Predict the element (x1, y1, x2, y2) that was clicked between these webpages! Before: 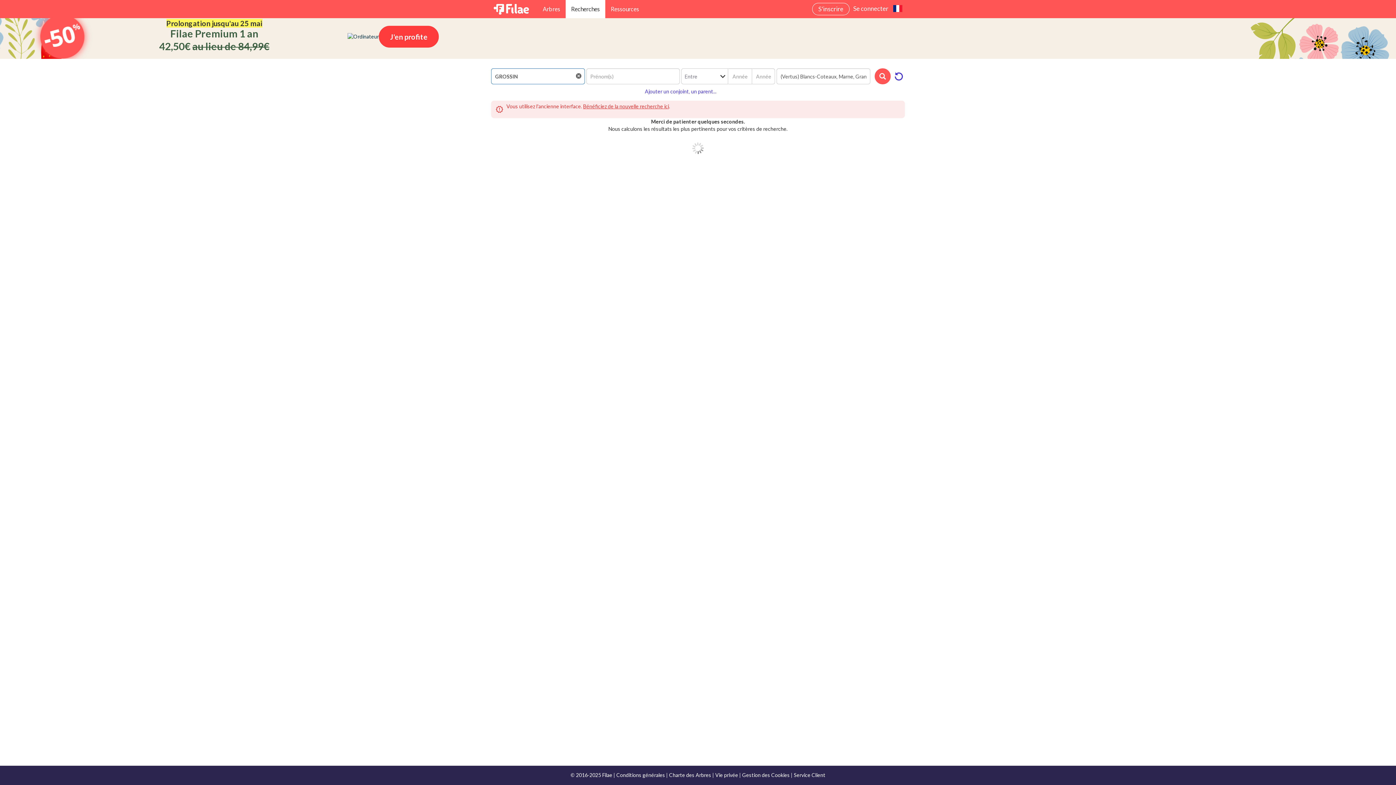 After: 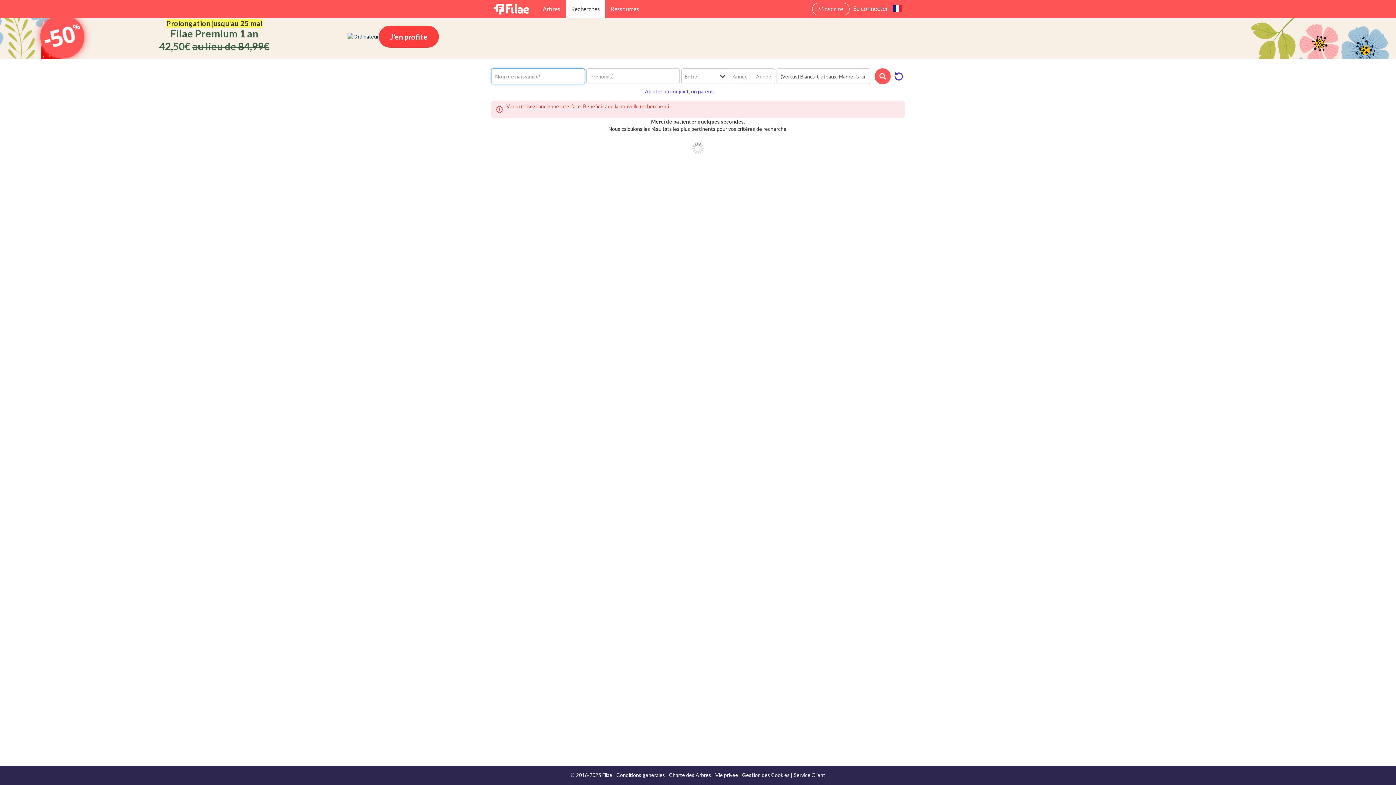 Action: bbox: (573, 72, 582, 81) label: cancel